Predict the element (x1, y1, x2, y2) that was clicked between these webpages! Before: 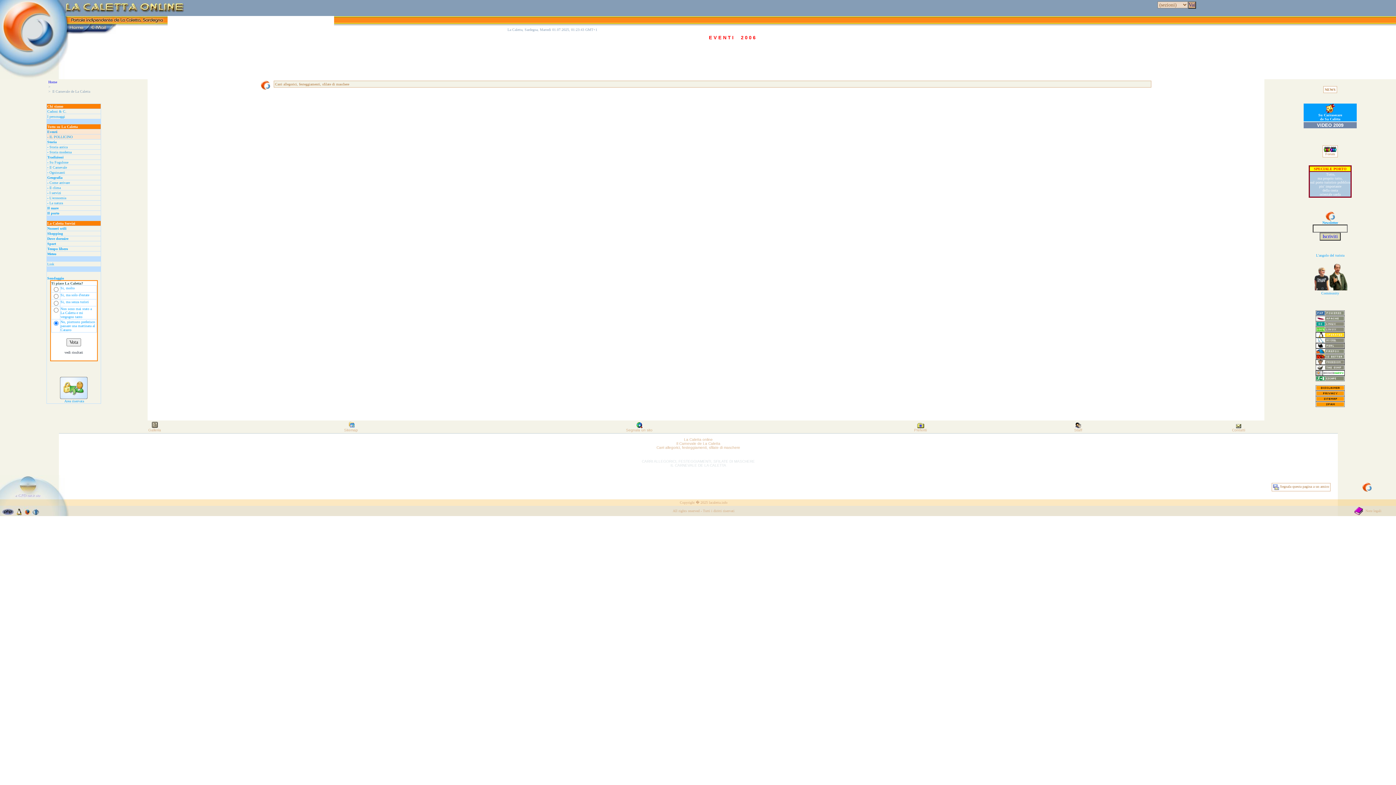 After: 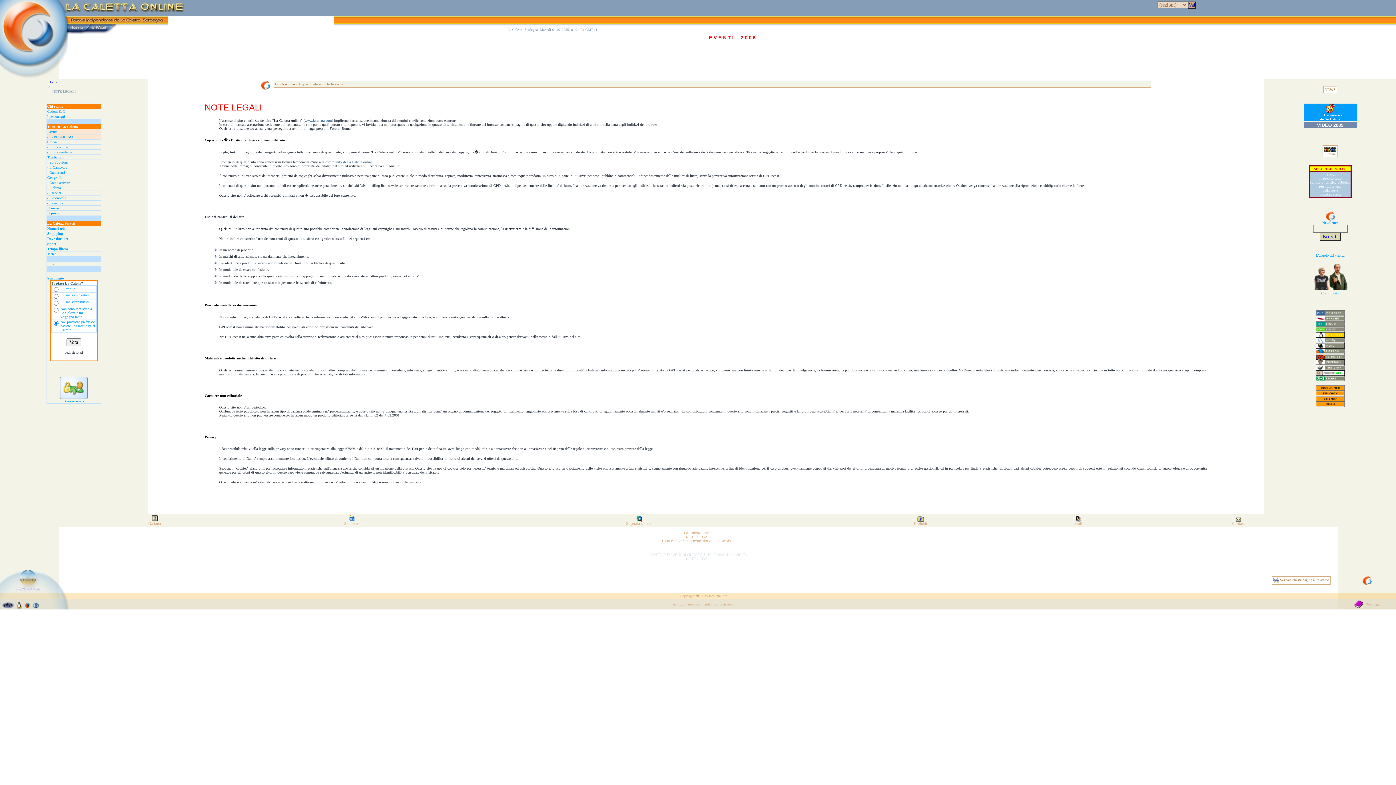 Action: bbox: (1365, 507, 1381, 513) label: Note legali